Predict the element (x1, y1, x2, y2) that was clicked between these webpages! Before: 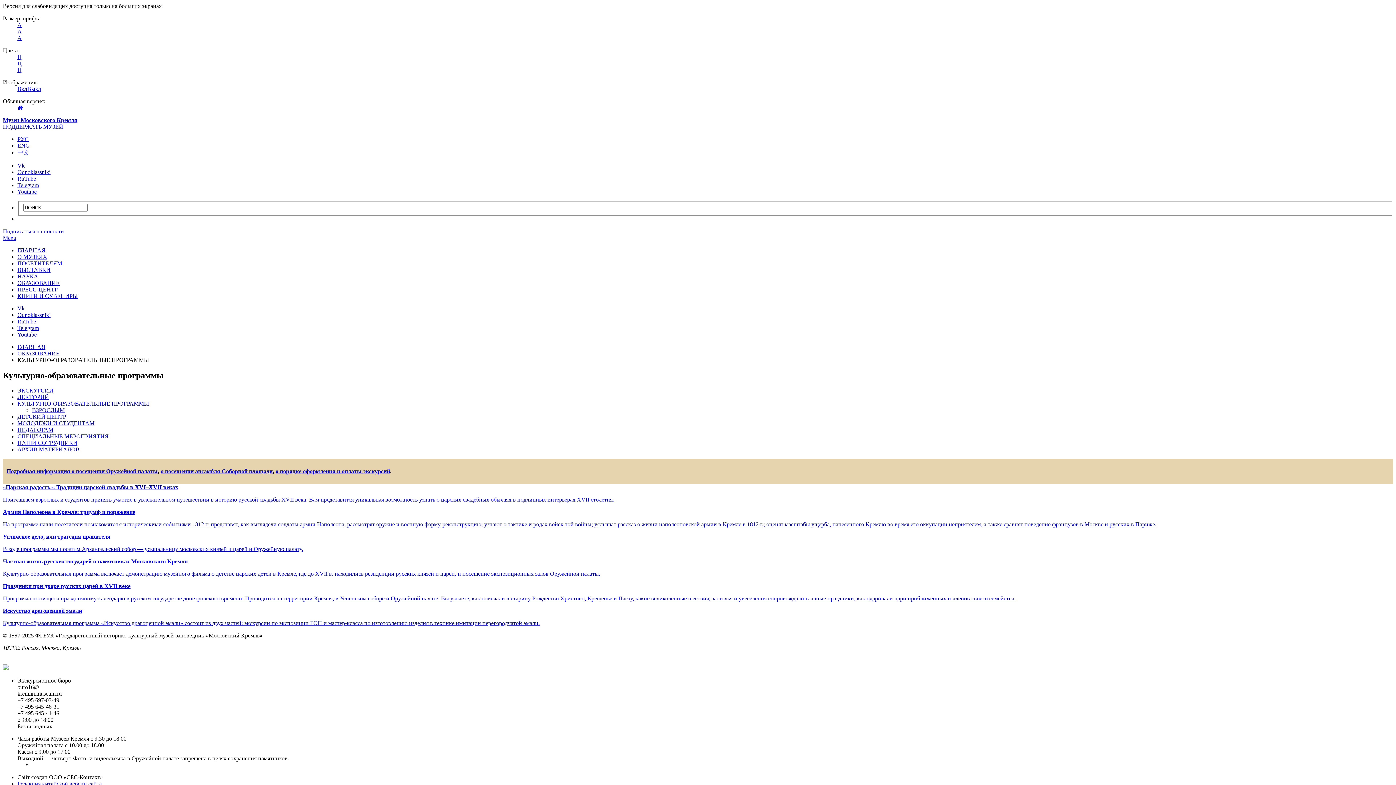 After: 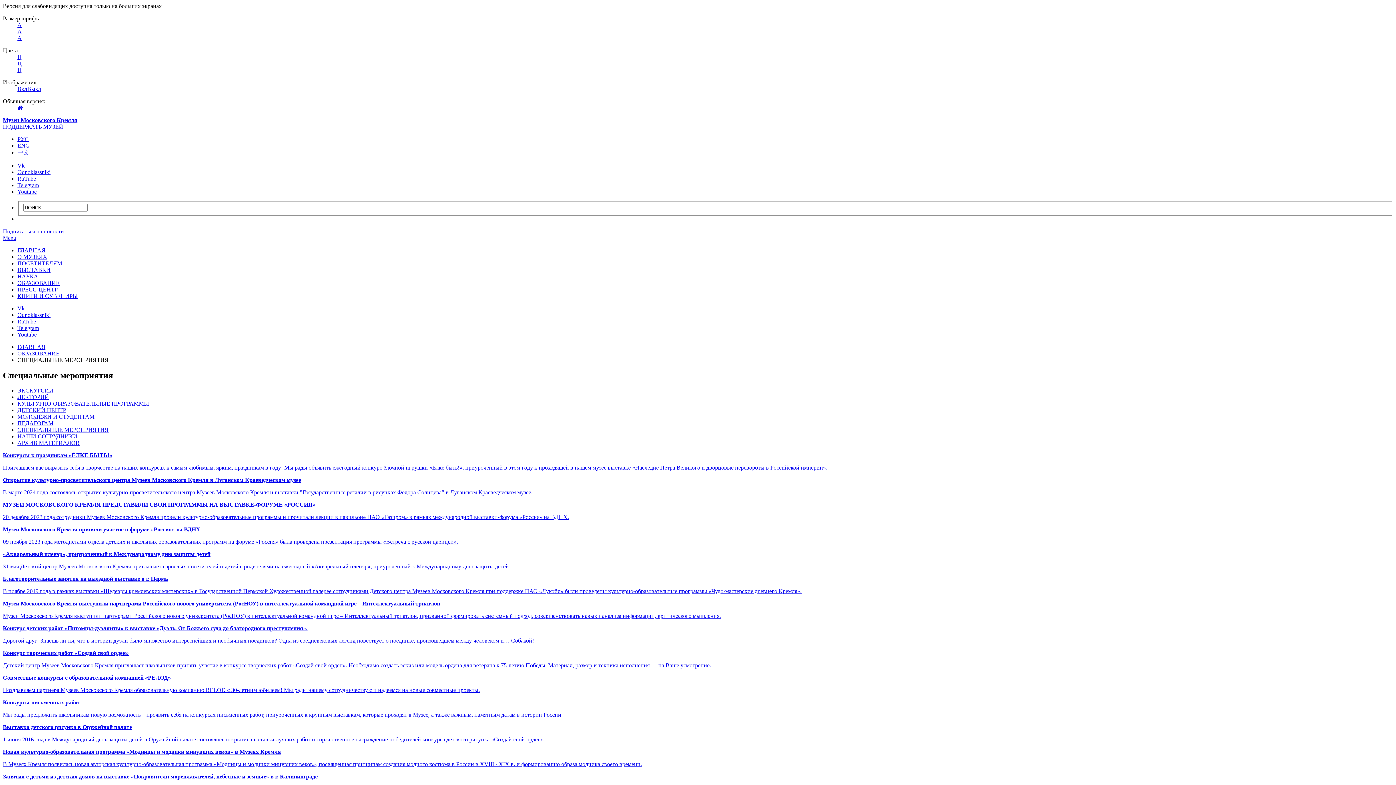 Action: bbox: (17, 433, 108, 439) label: СПЕЦИАЛЬНЫЕ МЕРОПРИЯТИЯ